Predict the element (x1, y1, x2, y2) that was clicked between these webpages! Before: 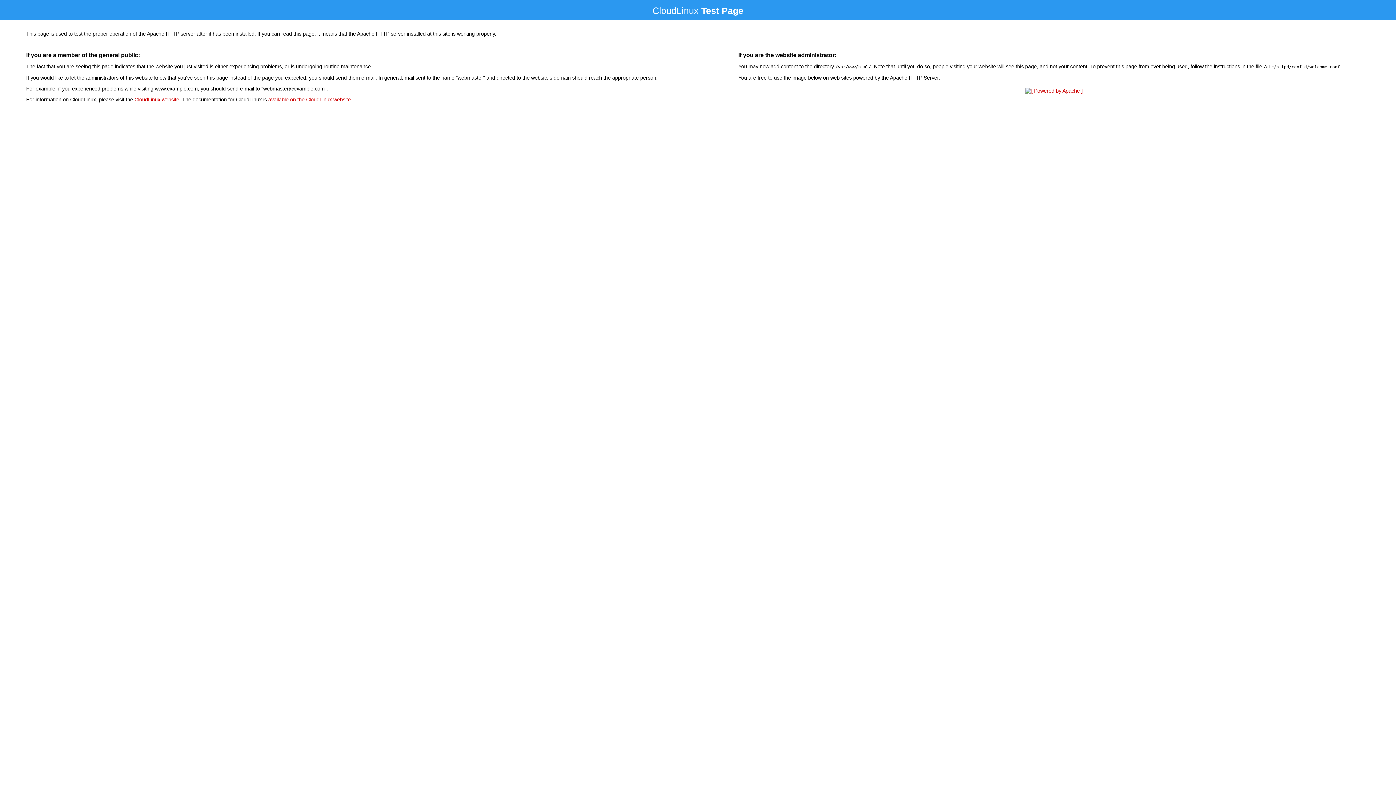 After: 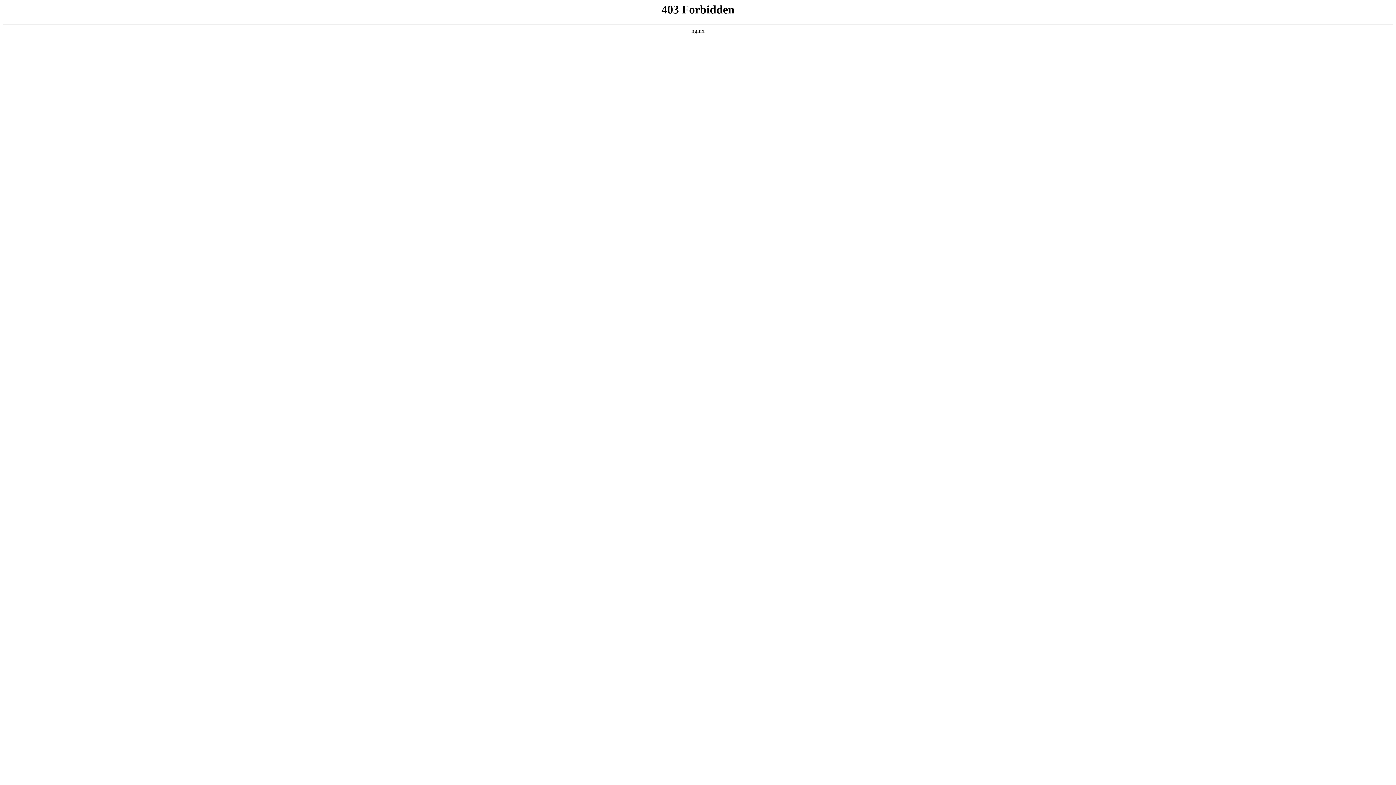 Action: bbox: (134, 96, 179, 102) label: CloudLinux website